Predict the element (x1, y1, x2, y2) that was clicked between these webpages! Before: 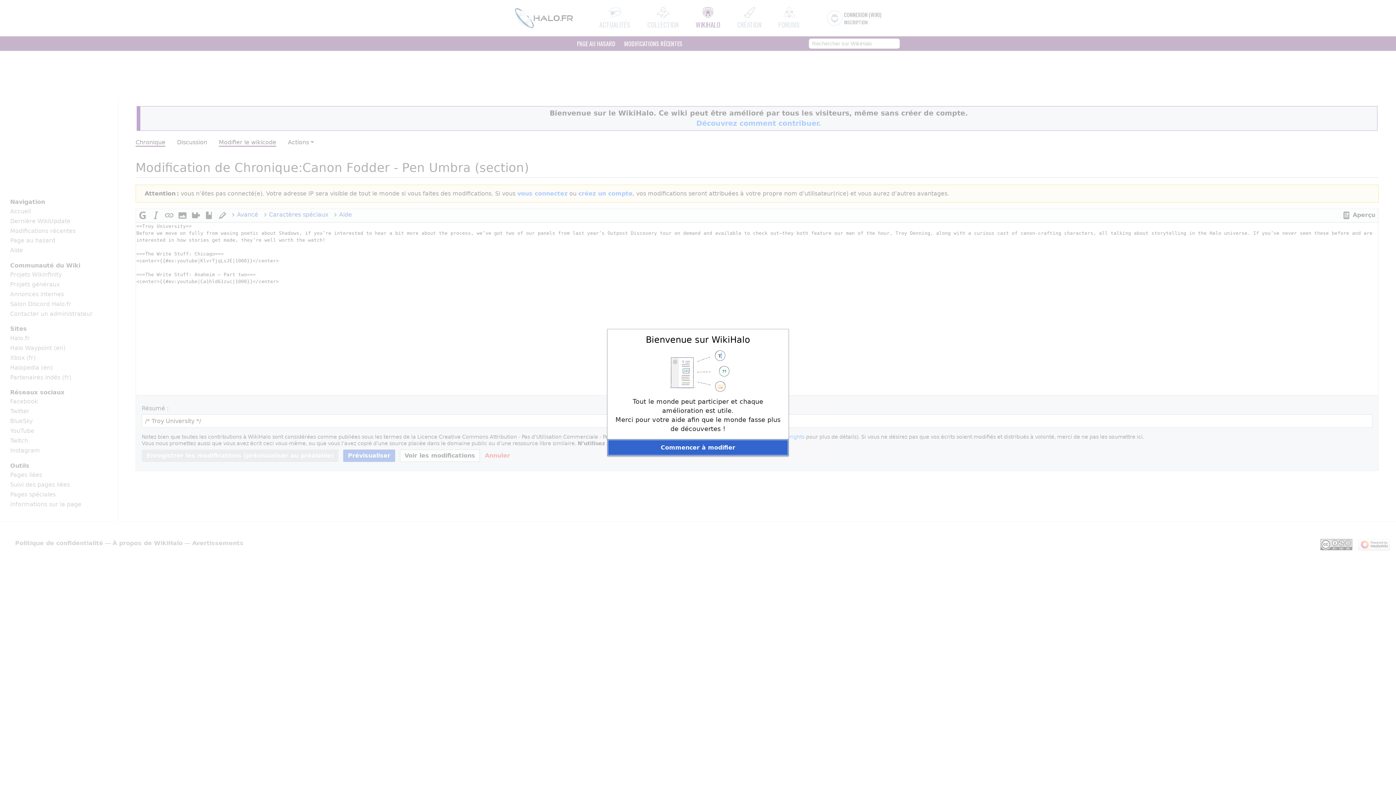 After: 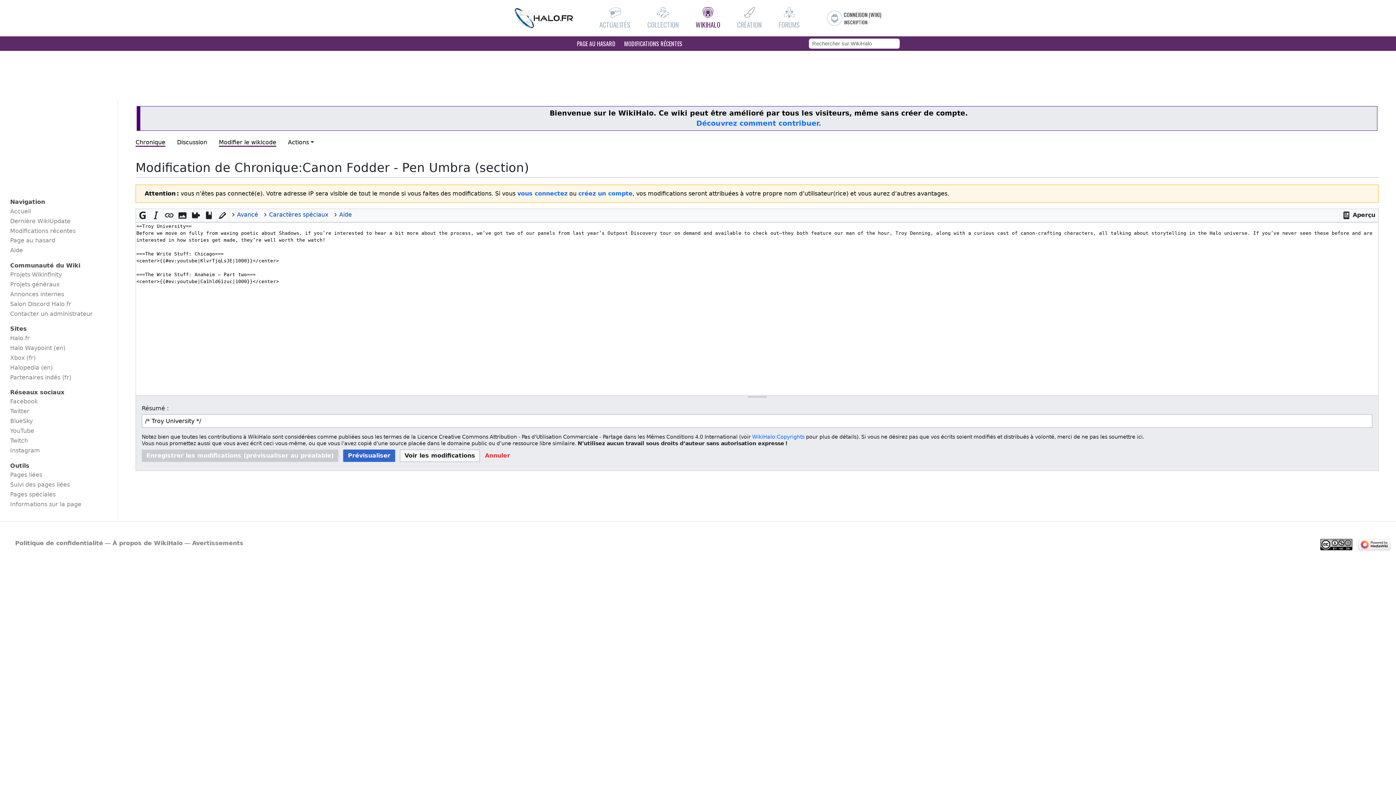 Action: label: Commencer à modifier bbox: (607, 439, 788, 455)